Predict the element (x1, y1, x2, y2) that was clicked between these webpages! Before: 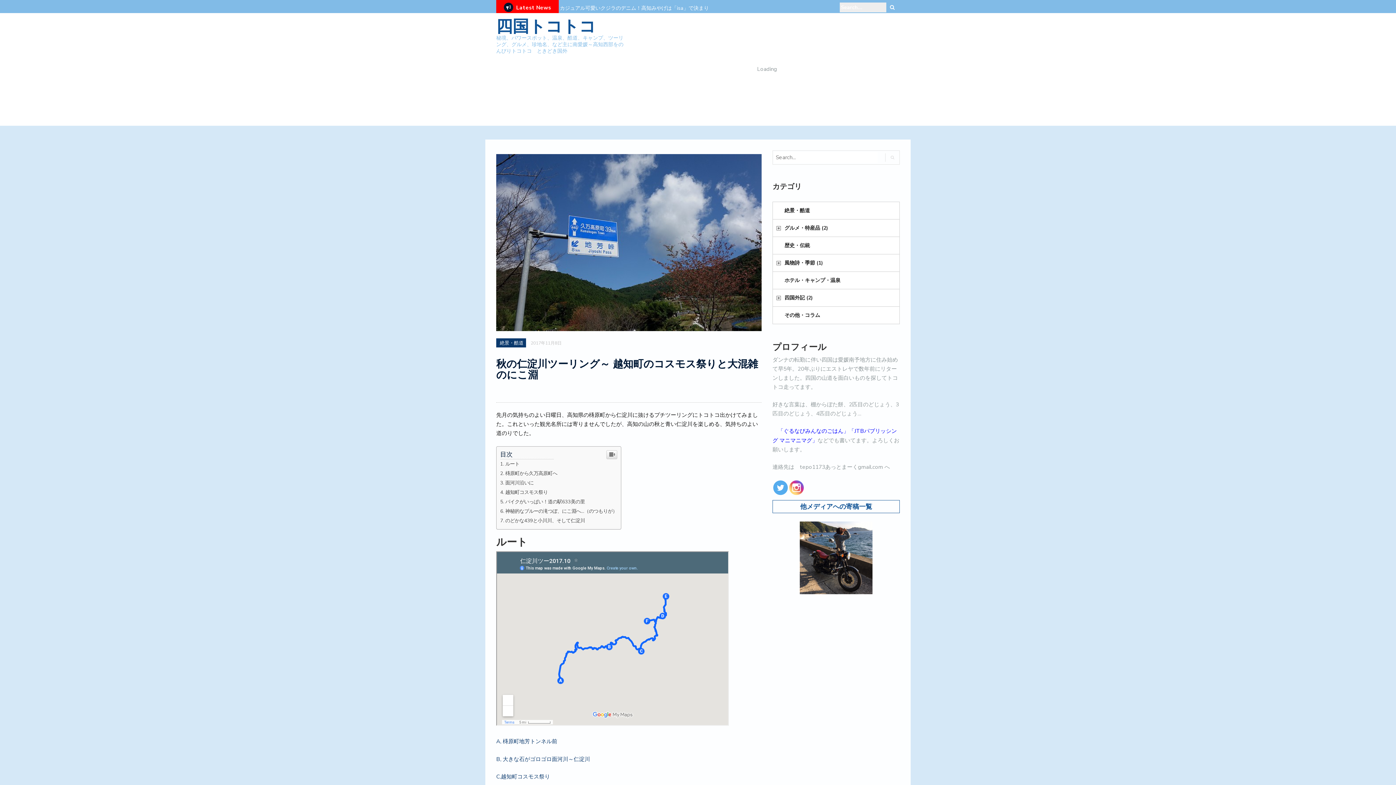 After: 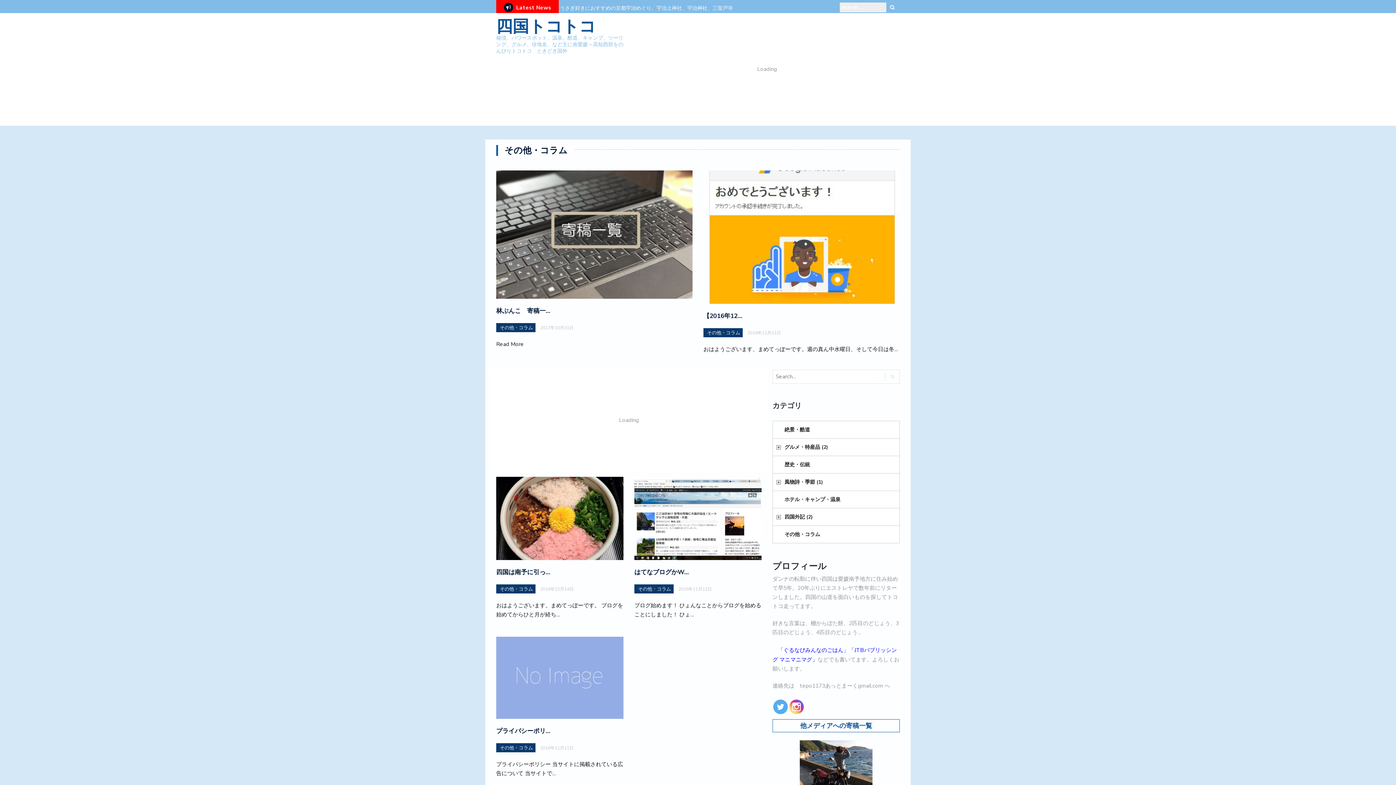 Action: bbox: (773, 306, 899, 324) label: その他・コラム